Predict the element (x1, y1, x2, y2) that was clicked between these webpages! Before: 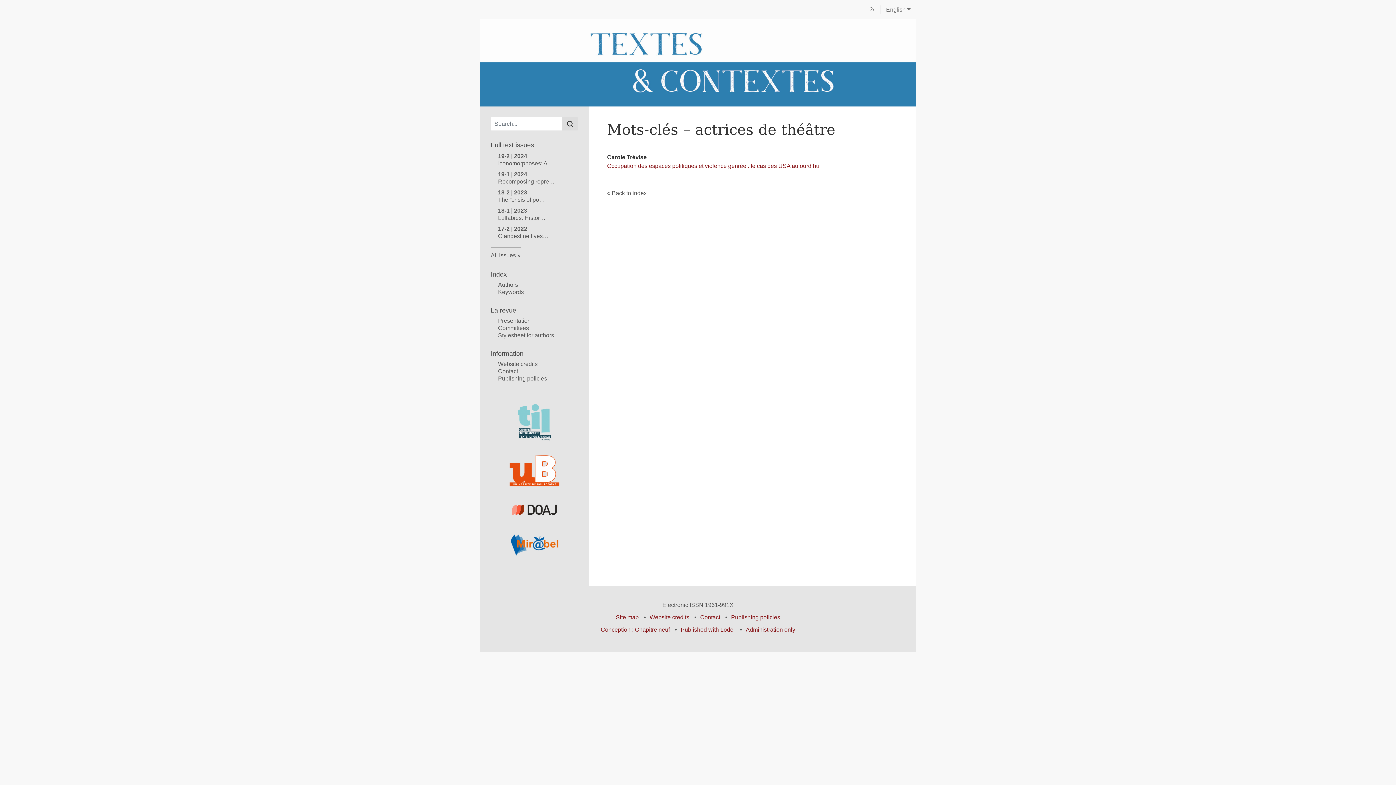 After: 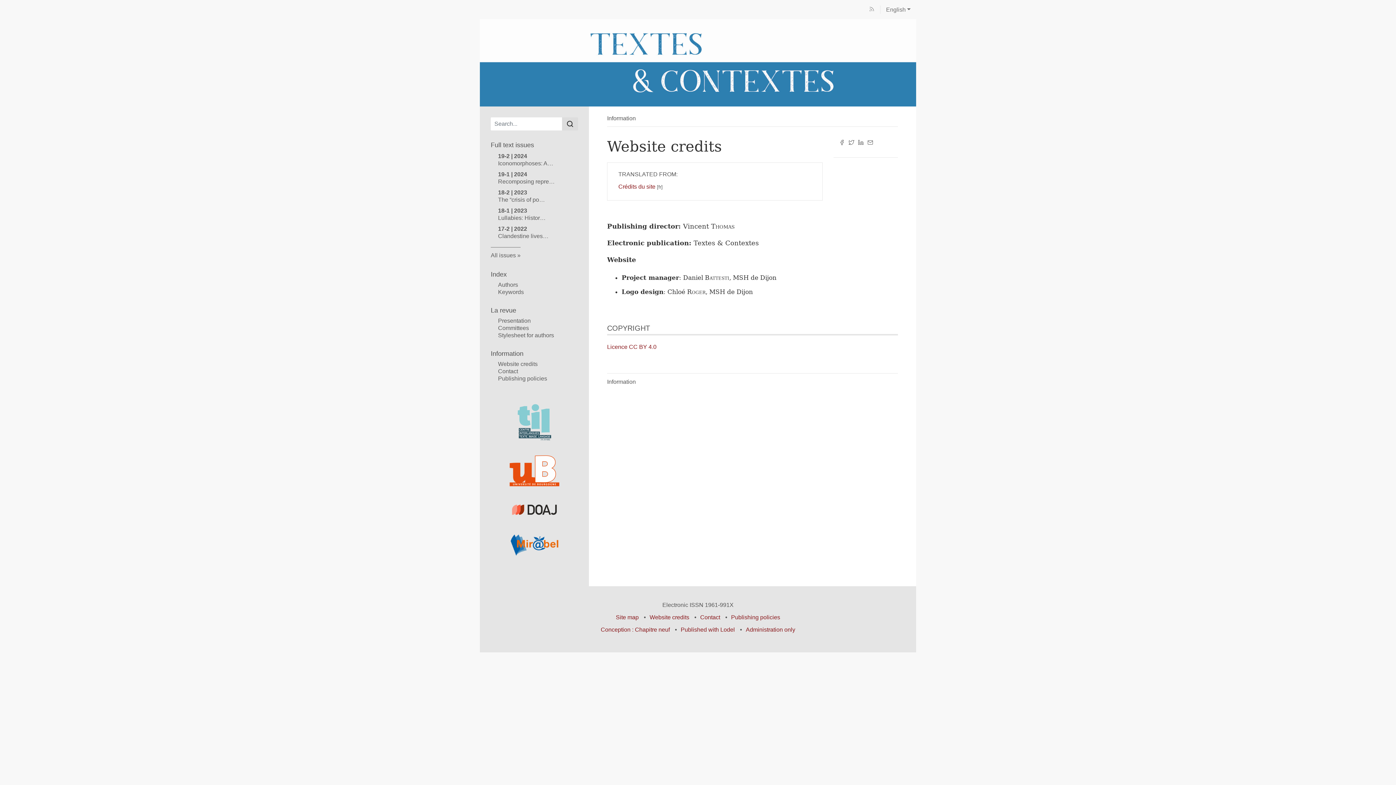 Action: label: Website credits bbox: (649, 614, 689, 620)